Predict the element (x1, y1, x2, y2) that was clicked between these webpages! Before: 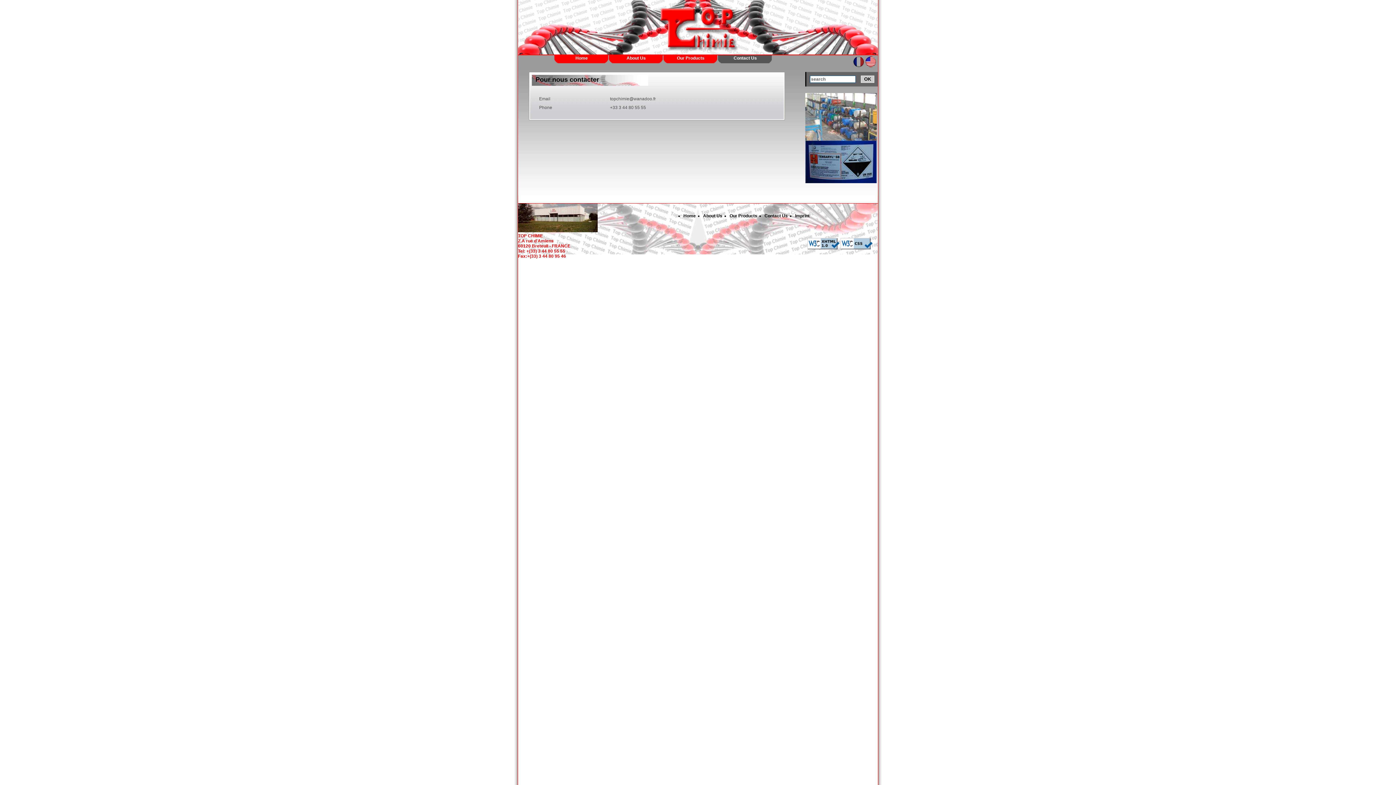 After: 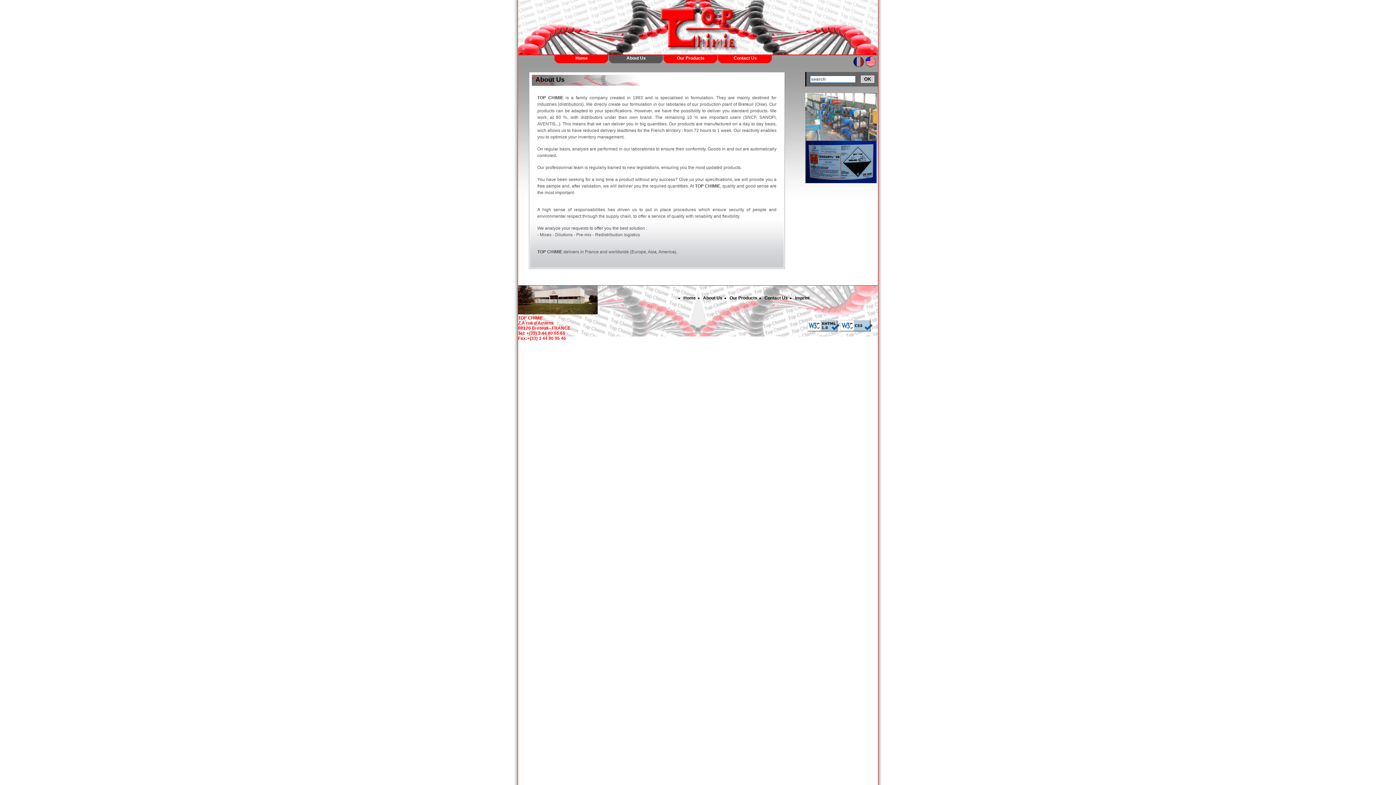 Action: label: About Us bbox: (609, 54, 663, 66)